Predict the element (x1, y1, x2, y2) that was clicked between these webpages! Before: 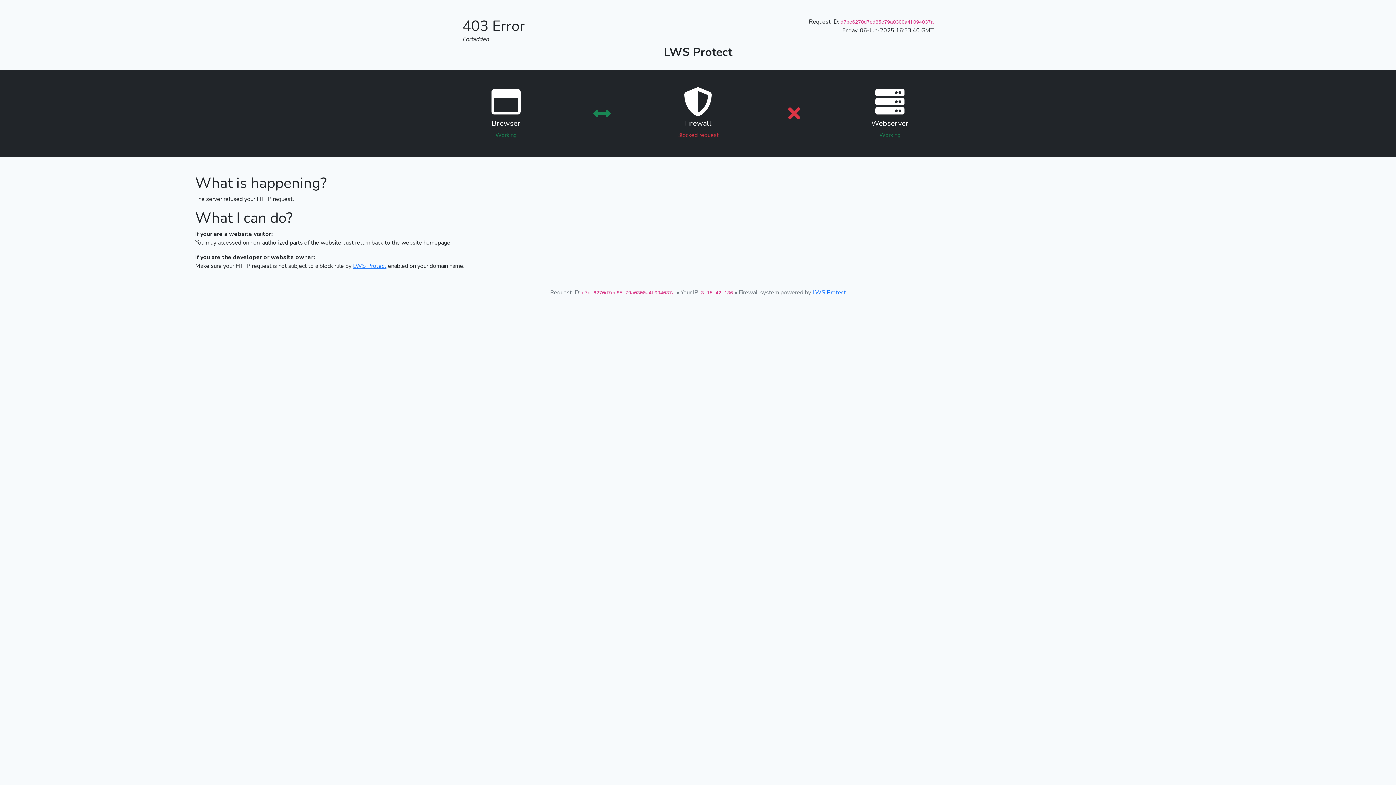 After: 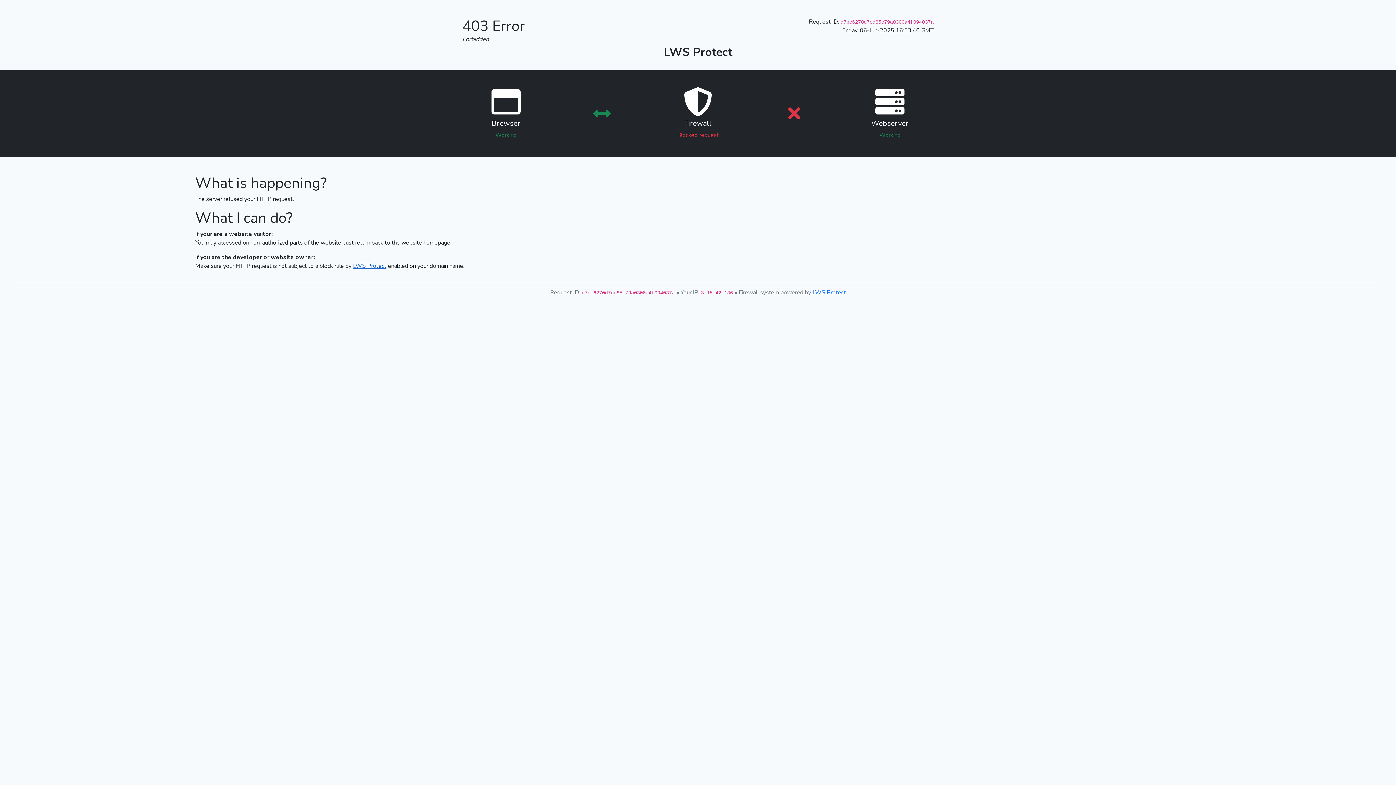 Action: bbox: (353, 262, 386, 270) label: LWS Protect